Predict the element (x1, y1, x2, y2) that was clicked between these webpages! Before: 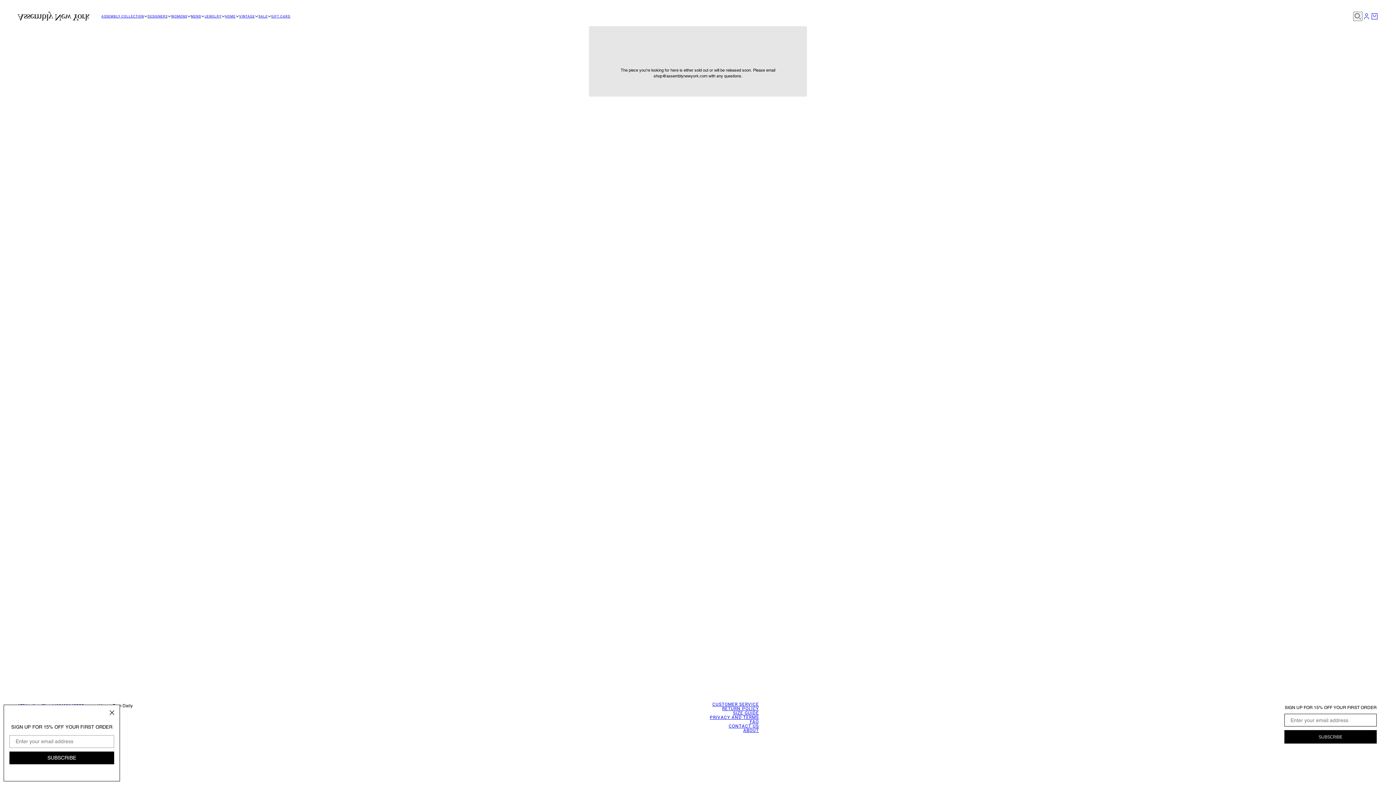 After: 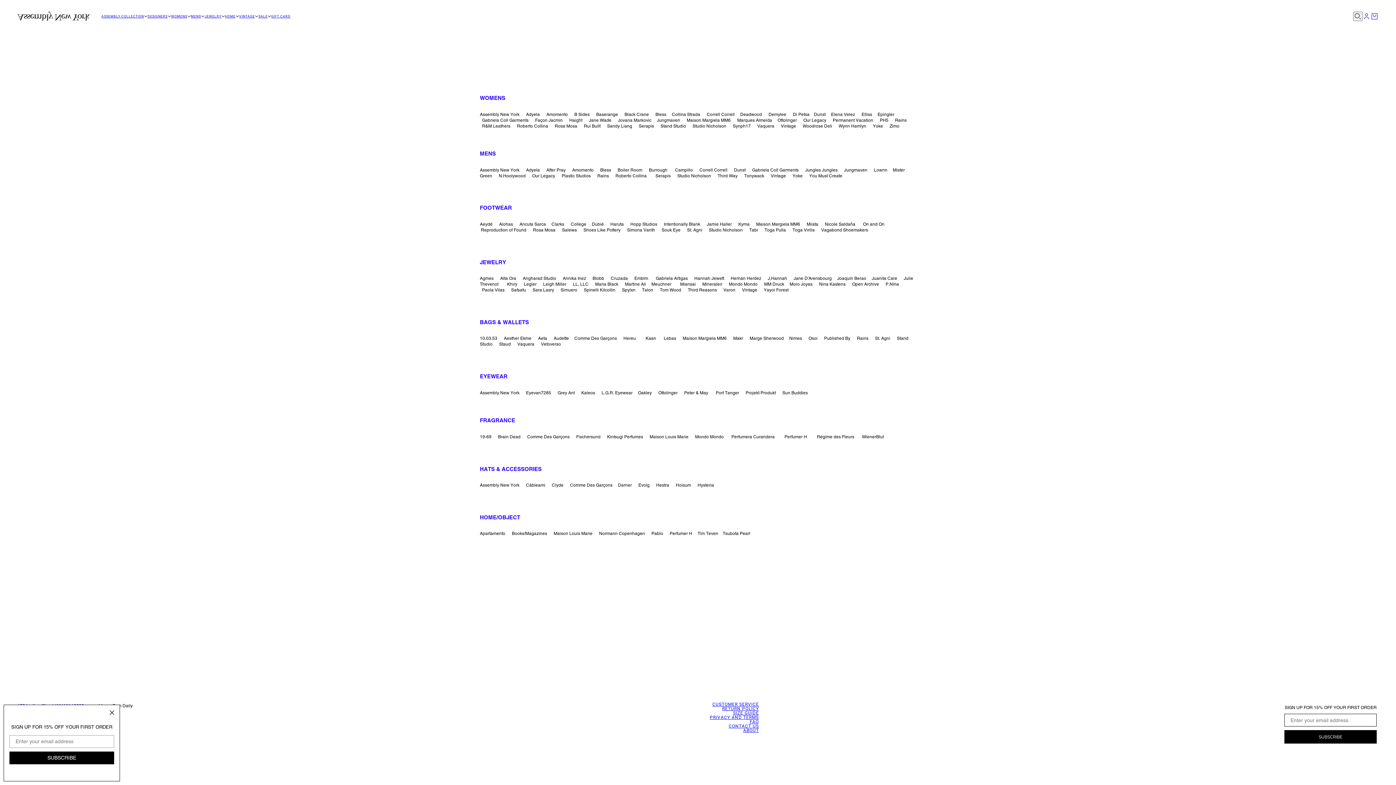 Action: bbox: (147, 13, 171, 19) label: DESIGNERS